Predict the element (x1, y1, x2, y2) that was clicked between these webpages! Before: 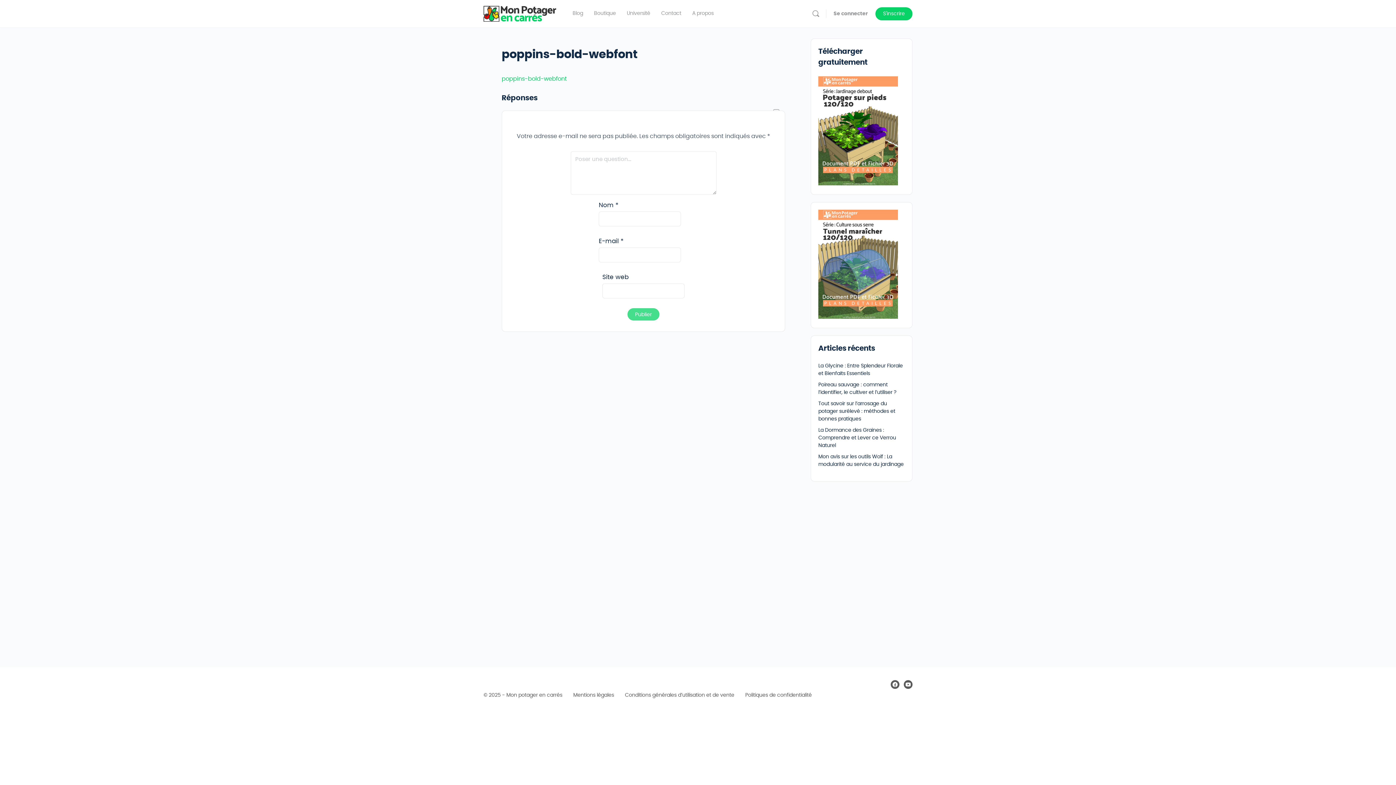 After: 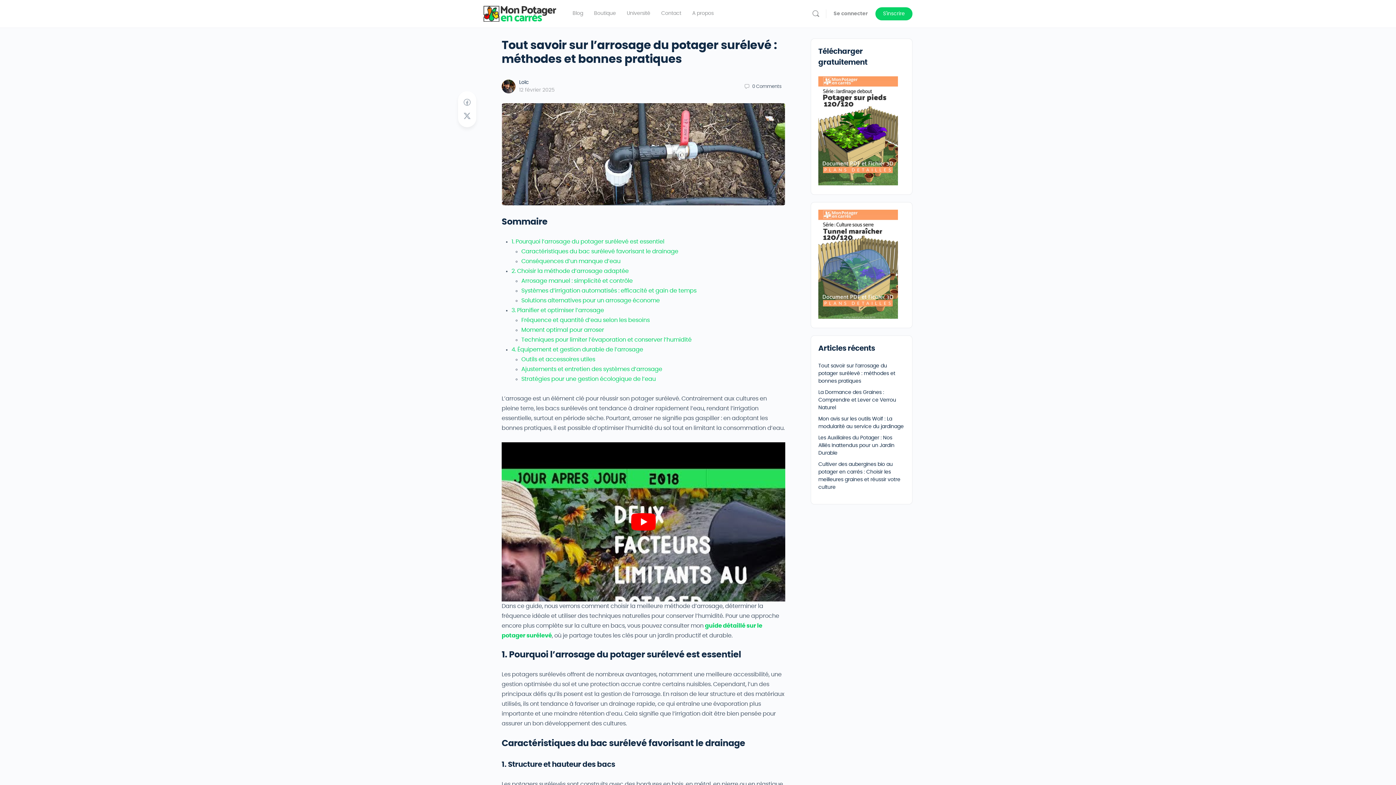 Action: label: Tout savoir sur l’arrosage du potager surélevé : méthodes et bonnes pratiques bbox: (818, 401, 895, 421)